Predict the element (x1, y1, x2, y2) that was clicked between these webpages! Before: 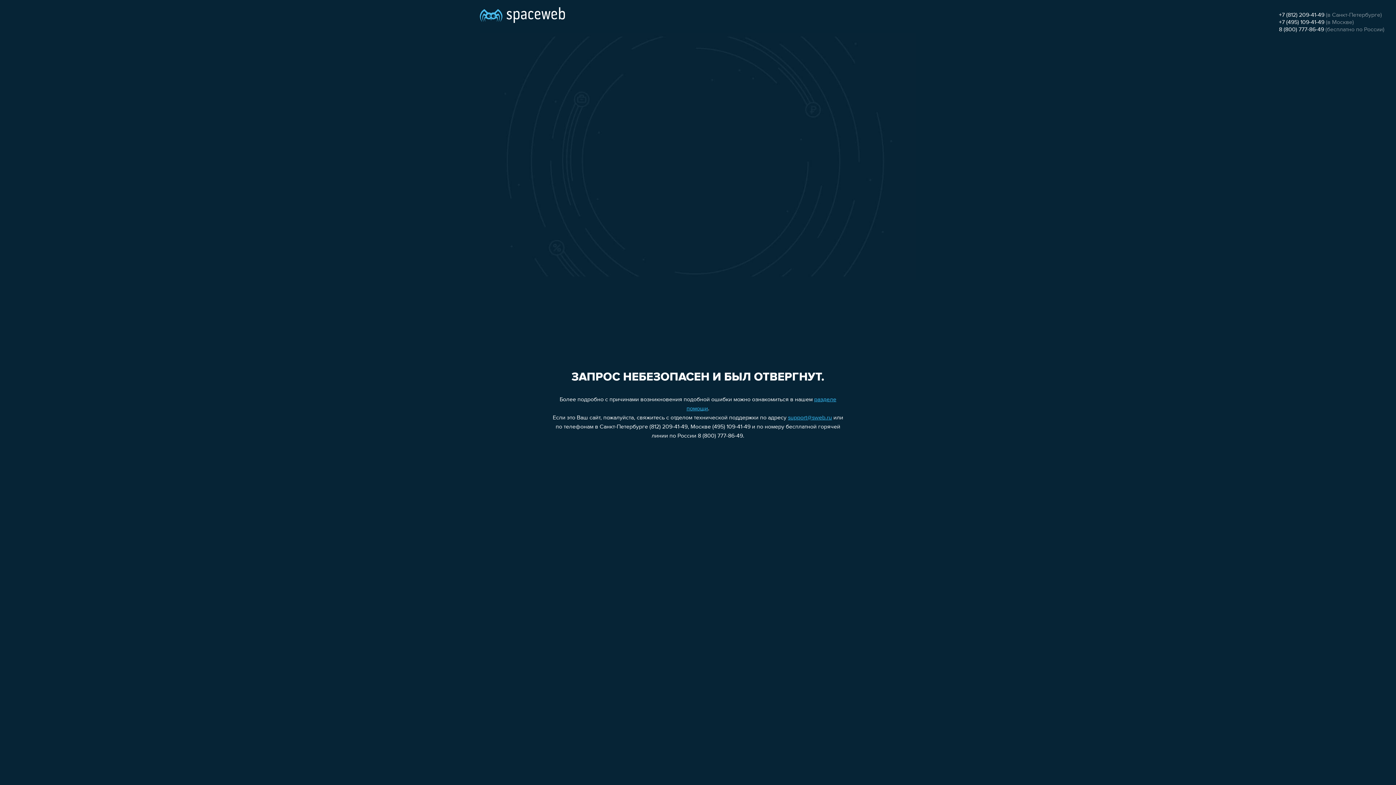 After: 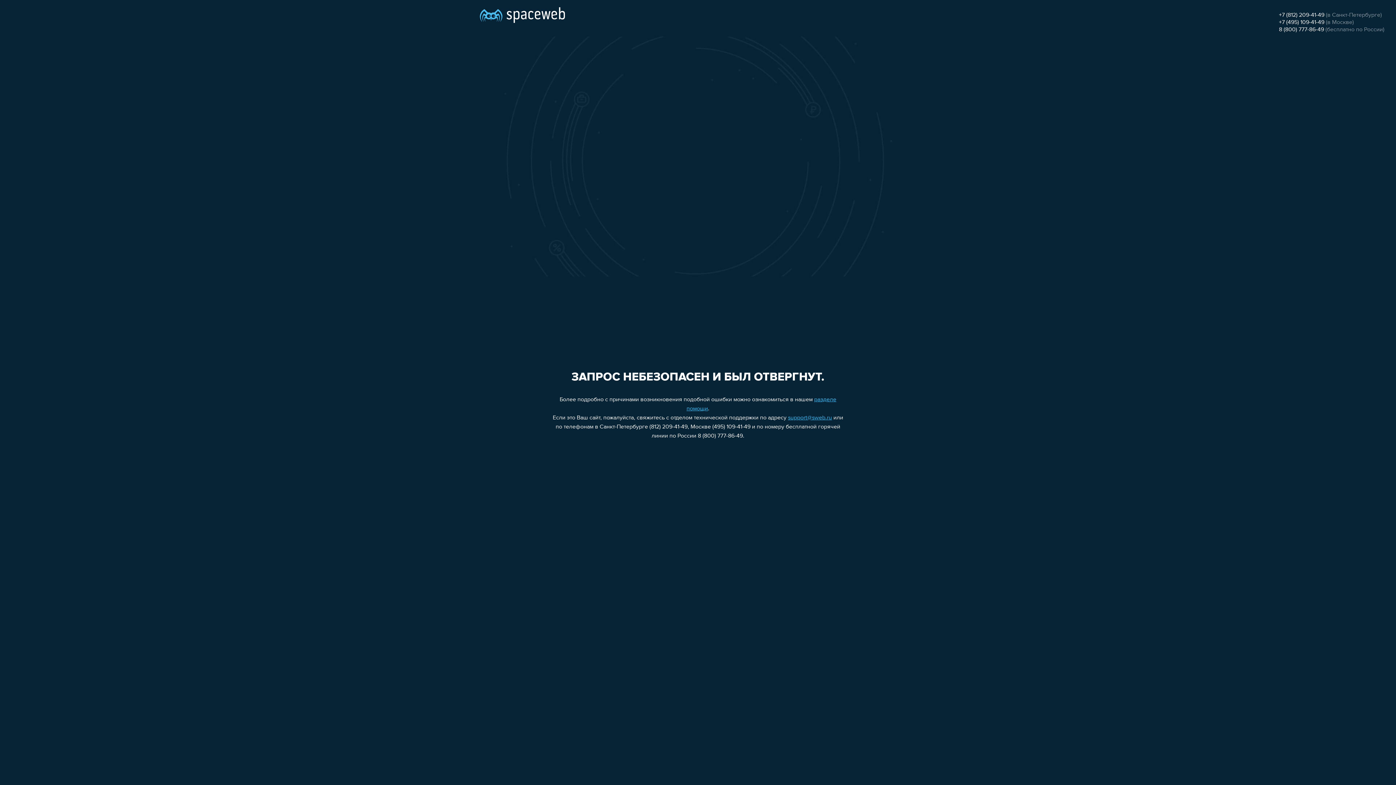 Action: label: support@sweb.ru bbox: (788, 415, 832, 421)